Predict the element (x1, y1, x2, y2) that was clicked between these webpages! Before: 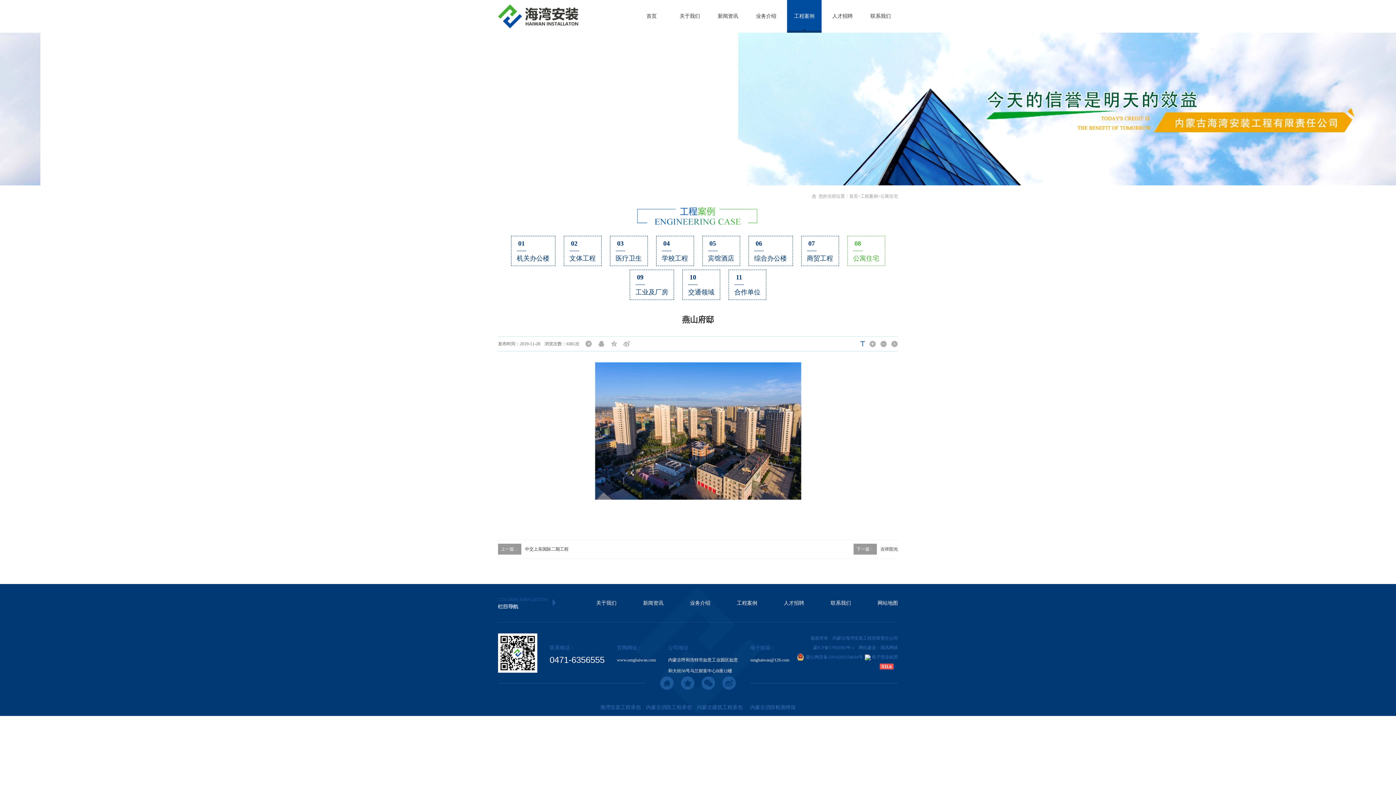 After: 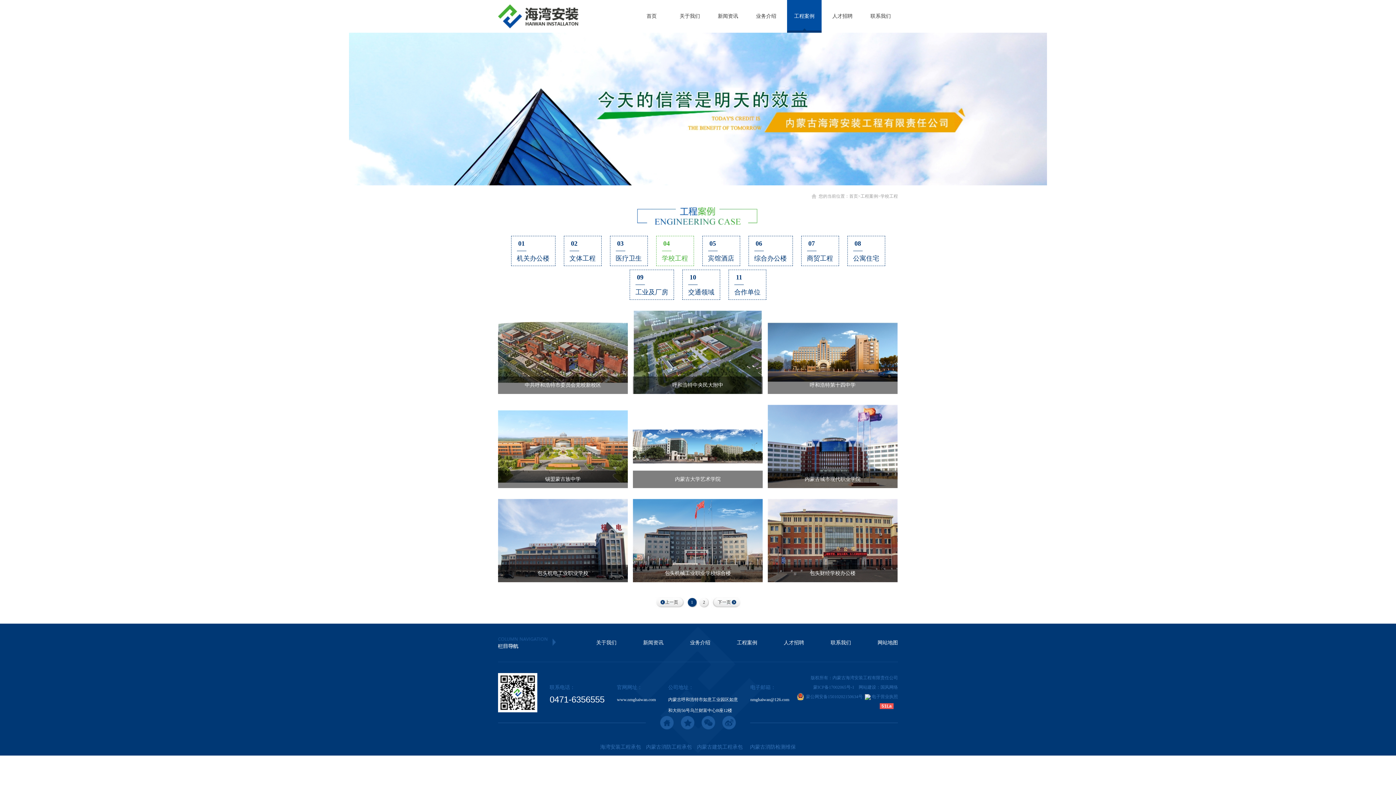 Action: label: 学校工程 bbox: (662, 254, 688, 262)